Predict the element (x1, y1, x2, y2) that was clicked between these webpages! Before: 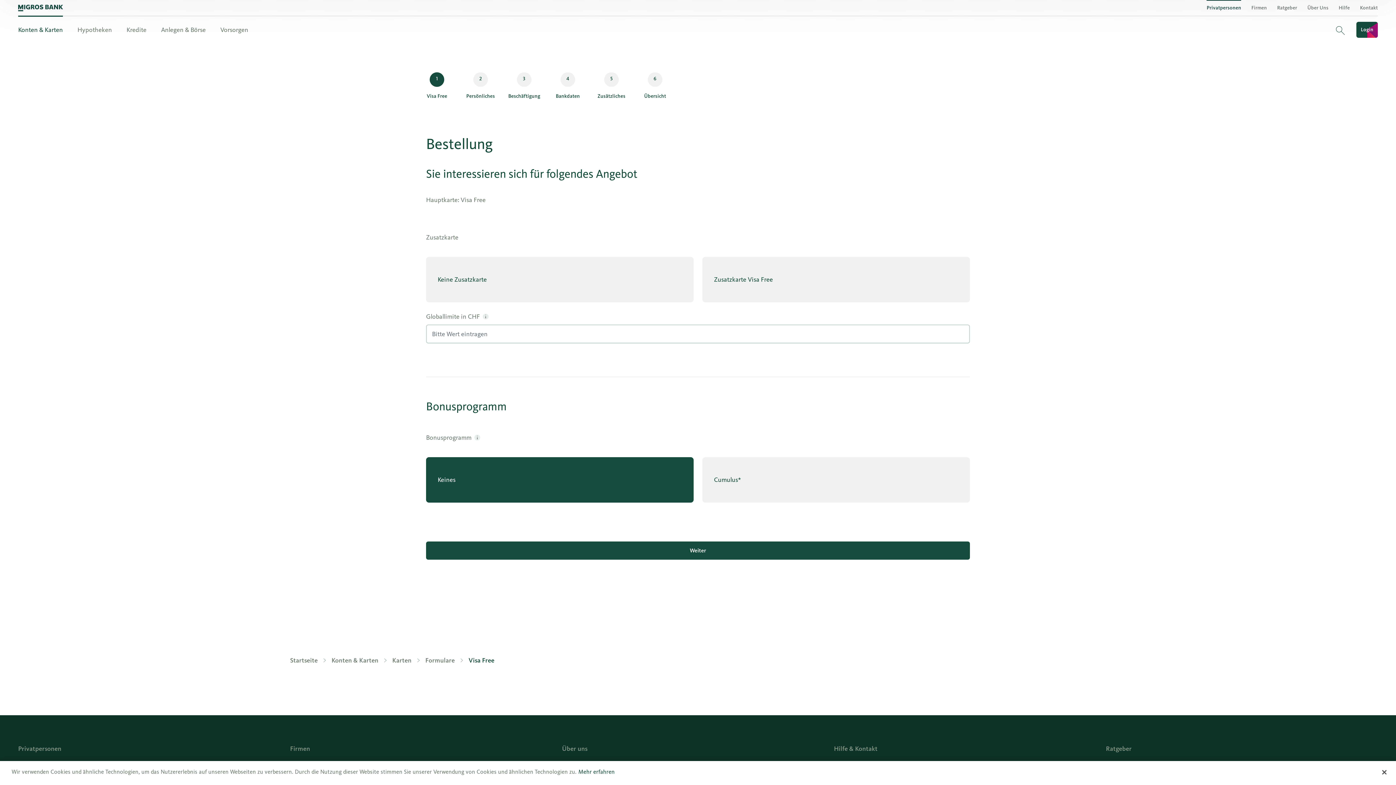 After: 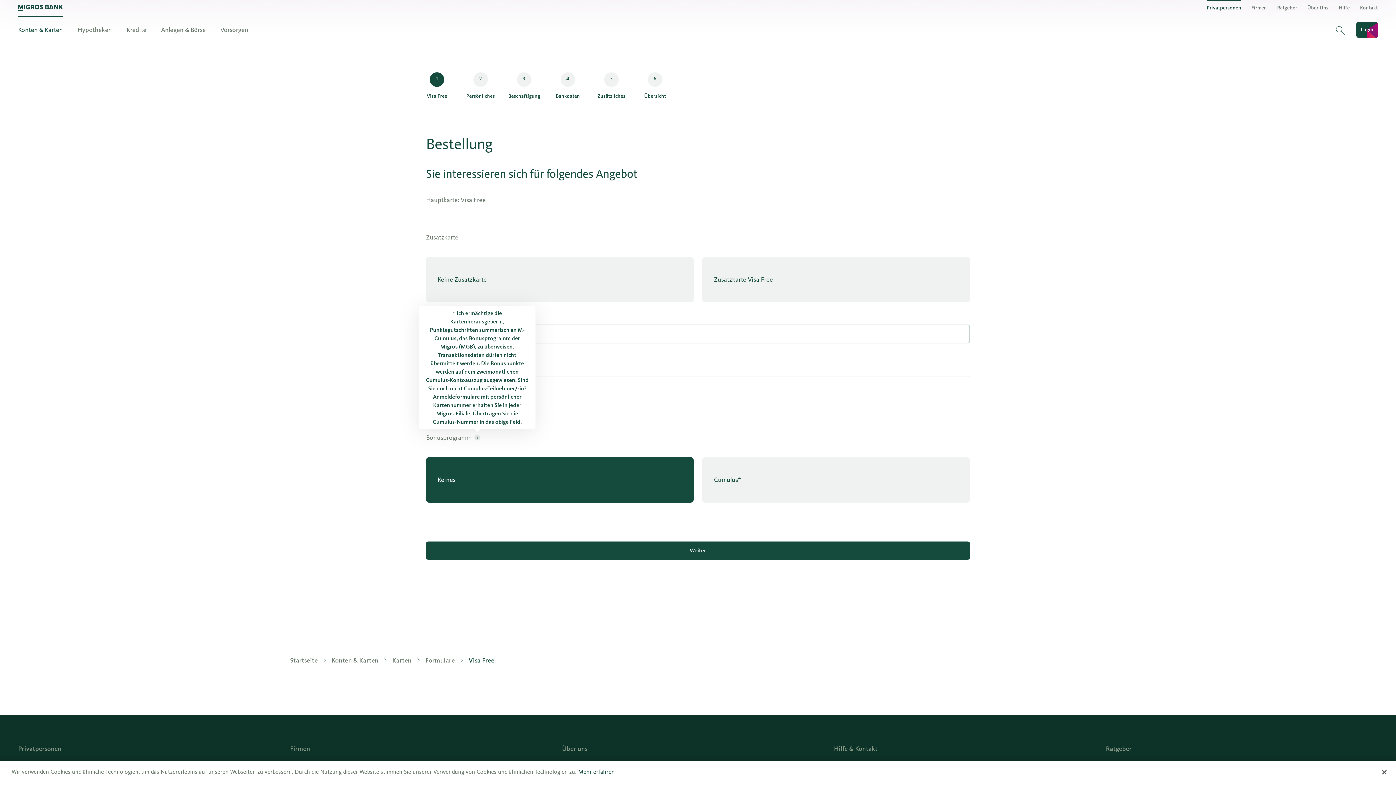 Action: bbox: (474, 435, 480, 440)